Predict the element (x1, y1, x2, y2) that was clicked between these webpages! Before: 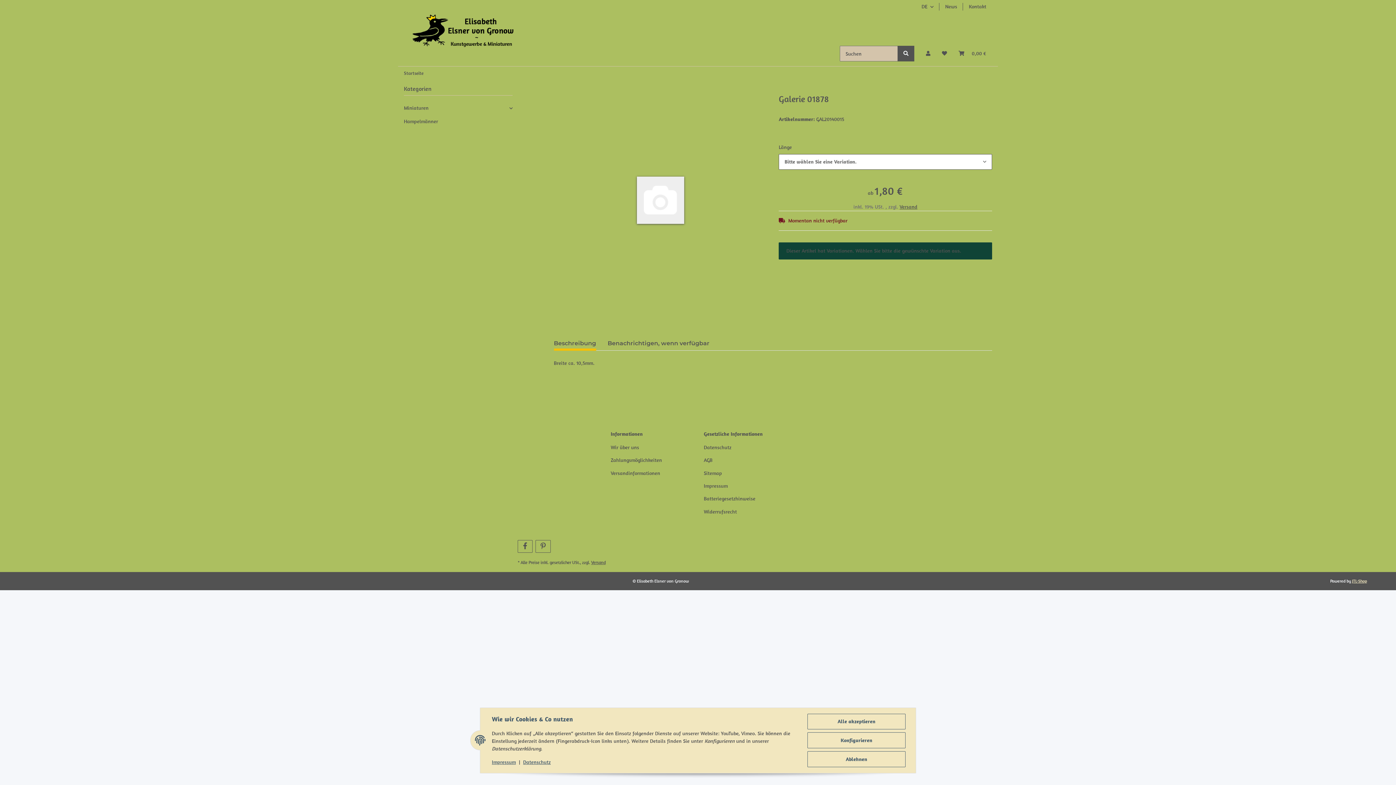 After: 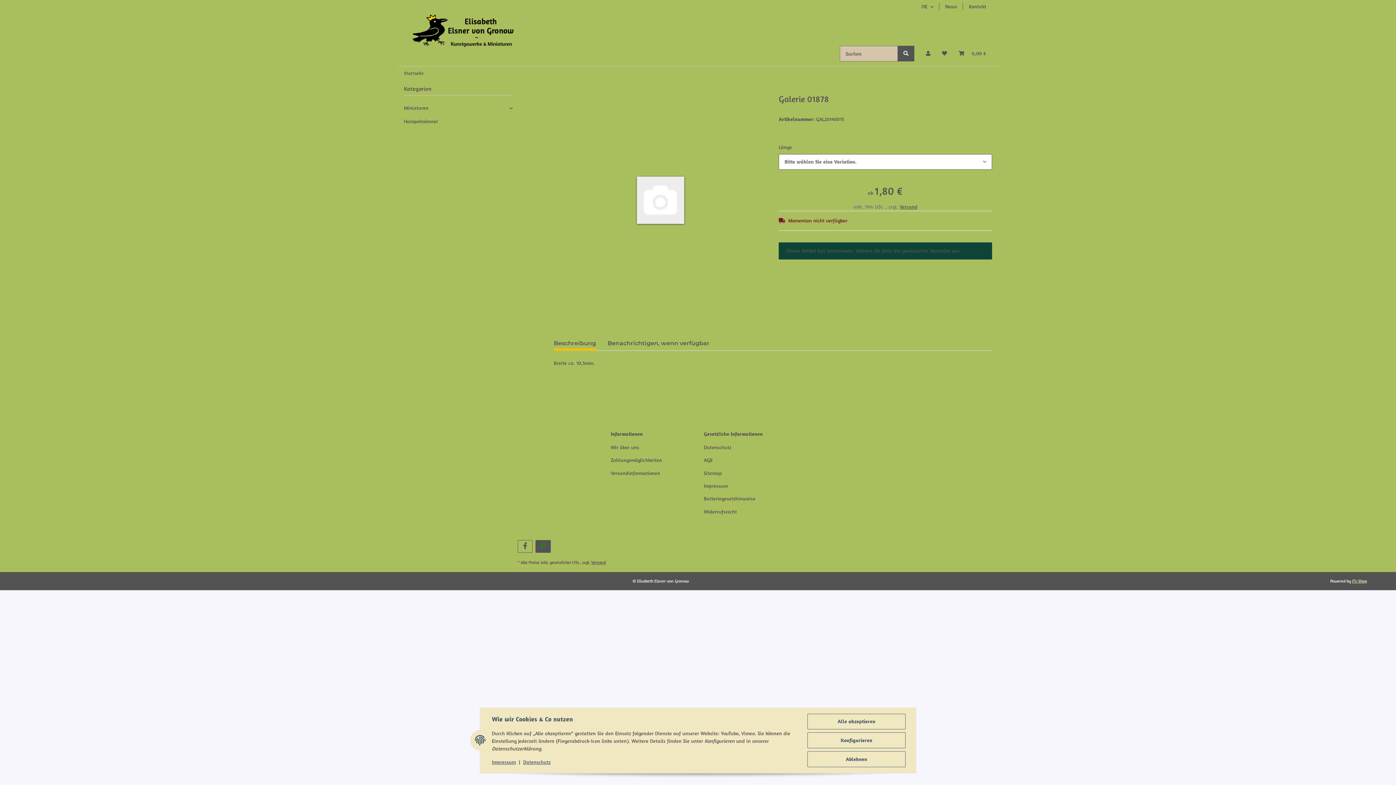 Action: bbox: (535, 540, 550, 553) label: Besuchen Sie uns auch auf Pinterest